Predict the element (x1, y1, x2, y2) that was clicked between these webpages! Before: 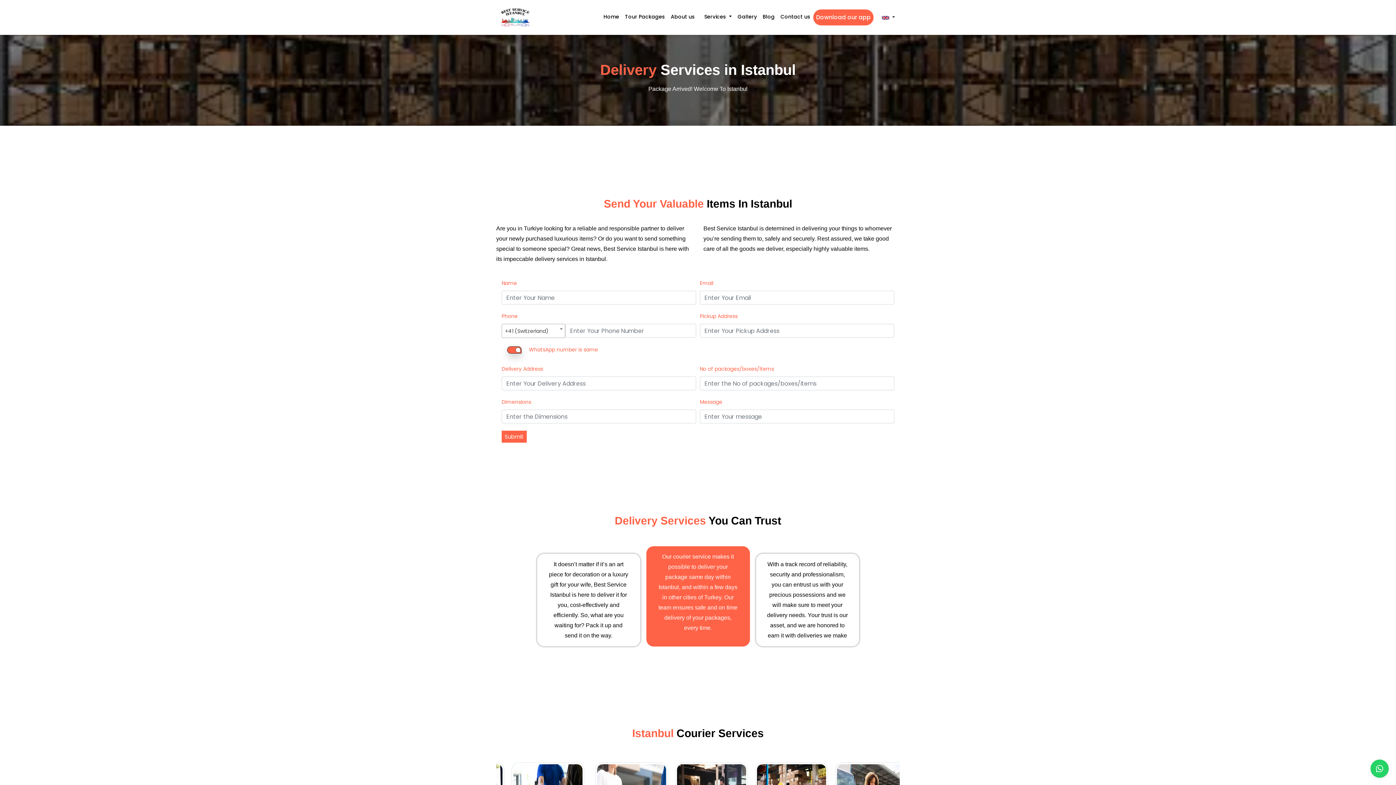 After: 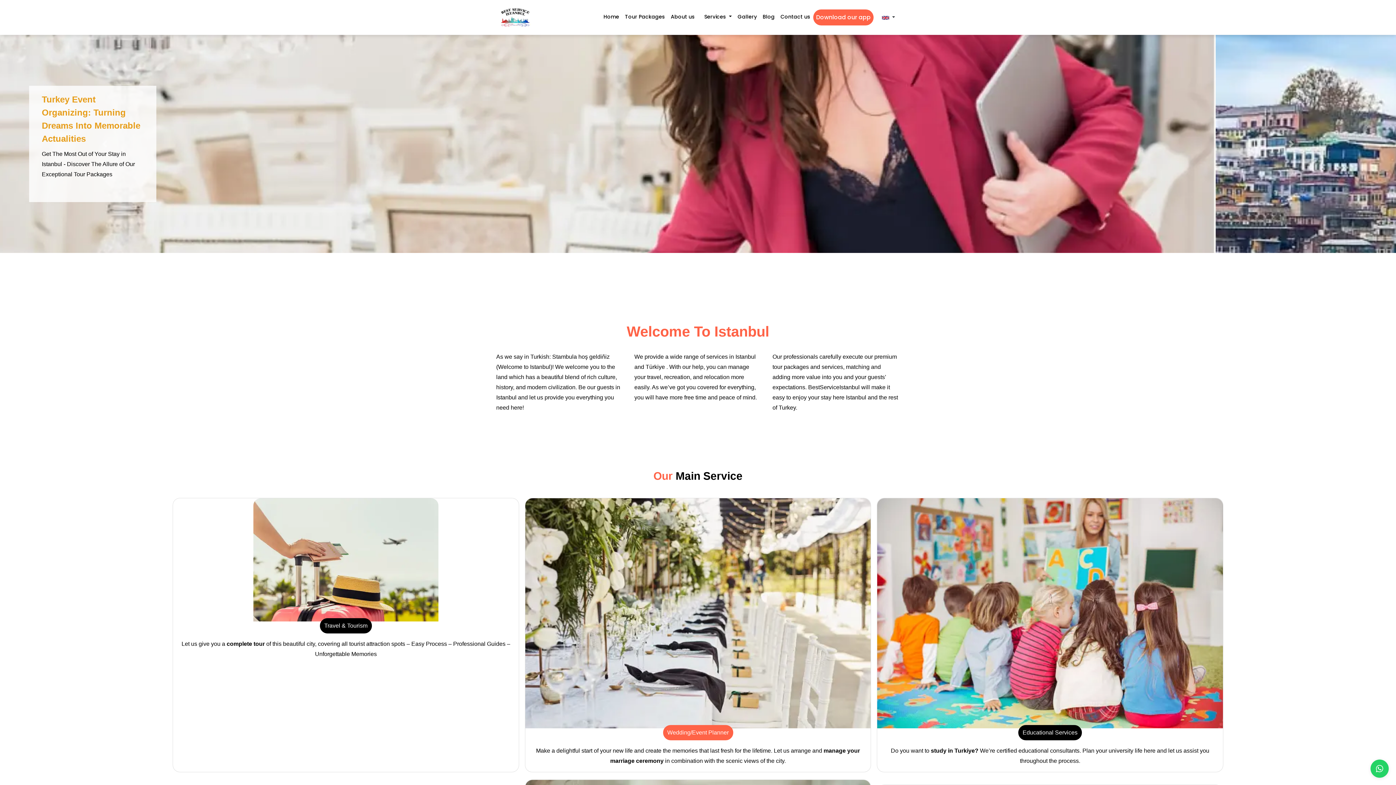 Action: bbox: (496, 2, 534, 32)